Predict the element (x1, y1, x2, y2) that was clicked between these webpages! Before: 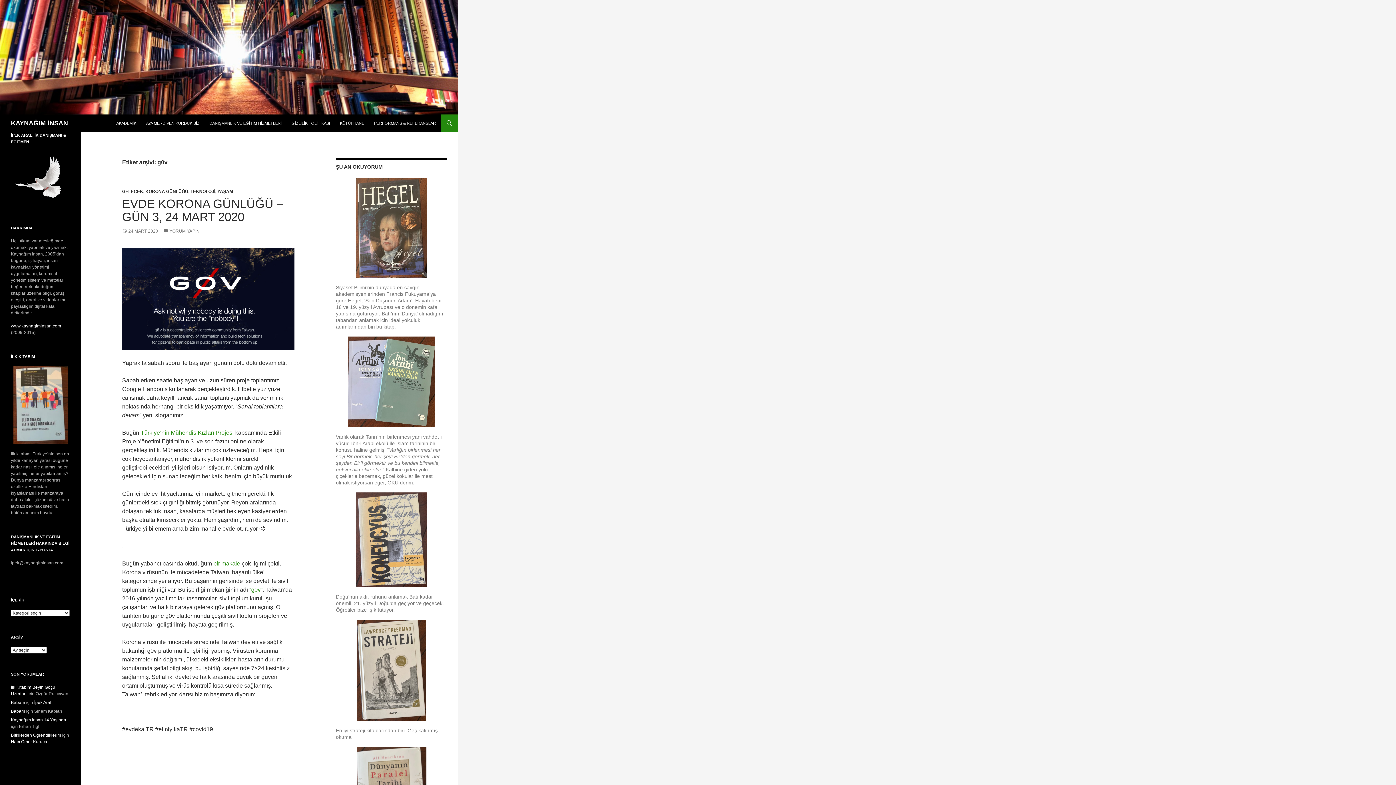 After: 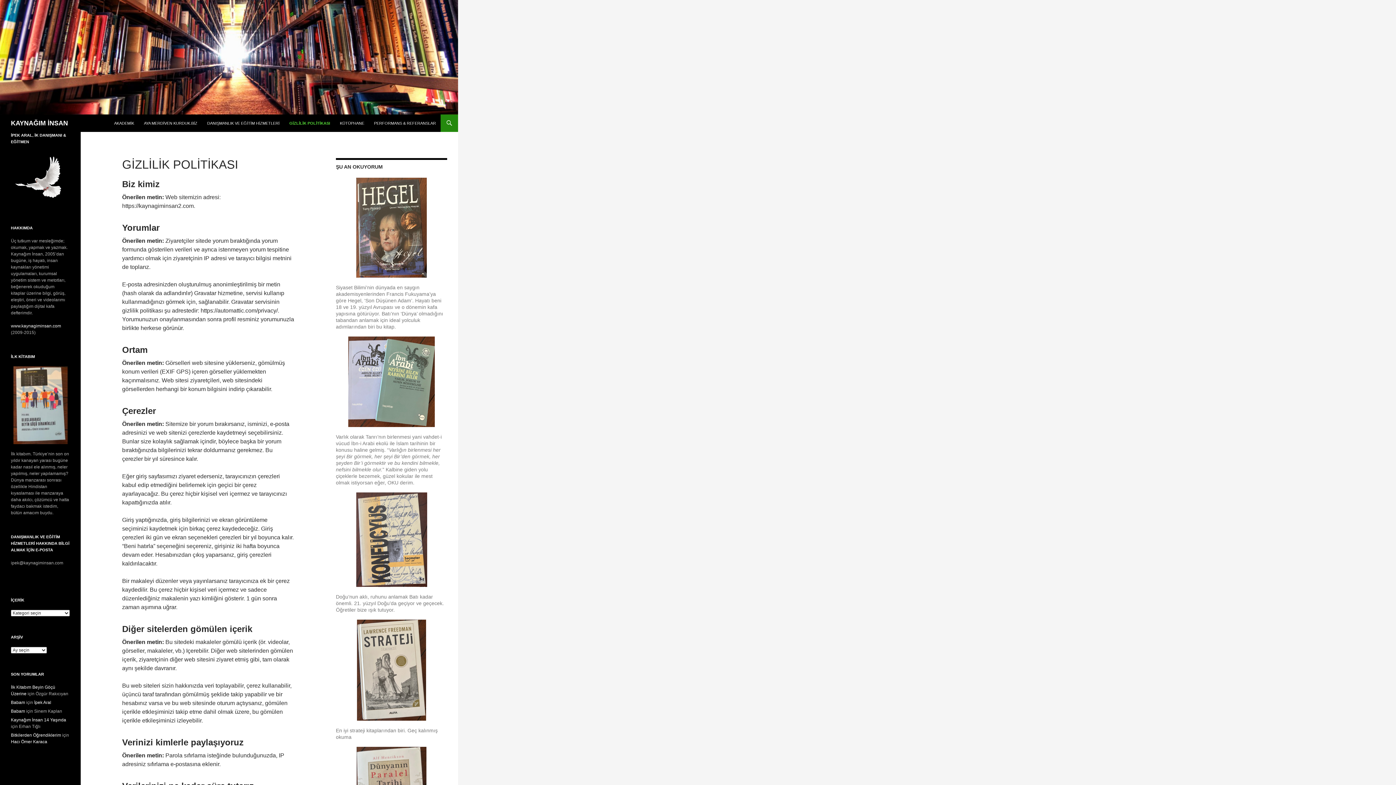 Action: label: GİZLİLİK POLİTİKASI bbox: (287, 114, 334, 132)